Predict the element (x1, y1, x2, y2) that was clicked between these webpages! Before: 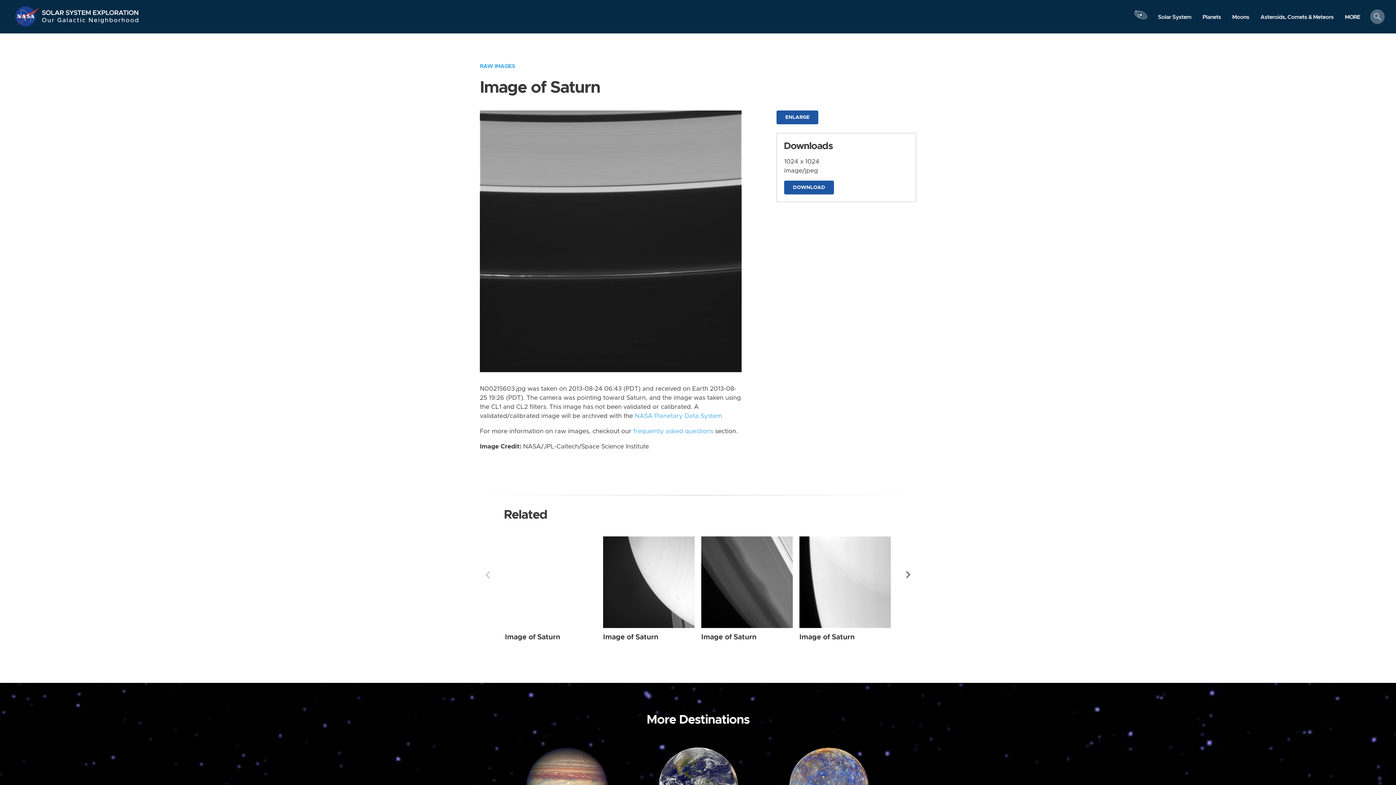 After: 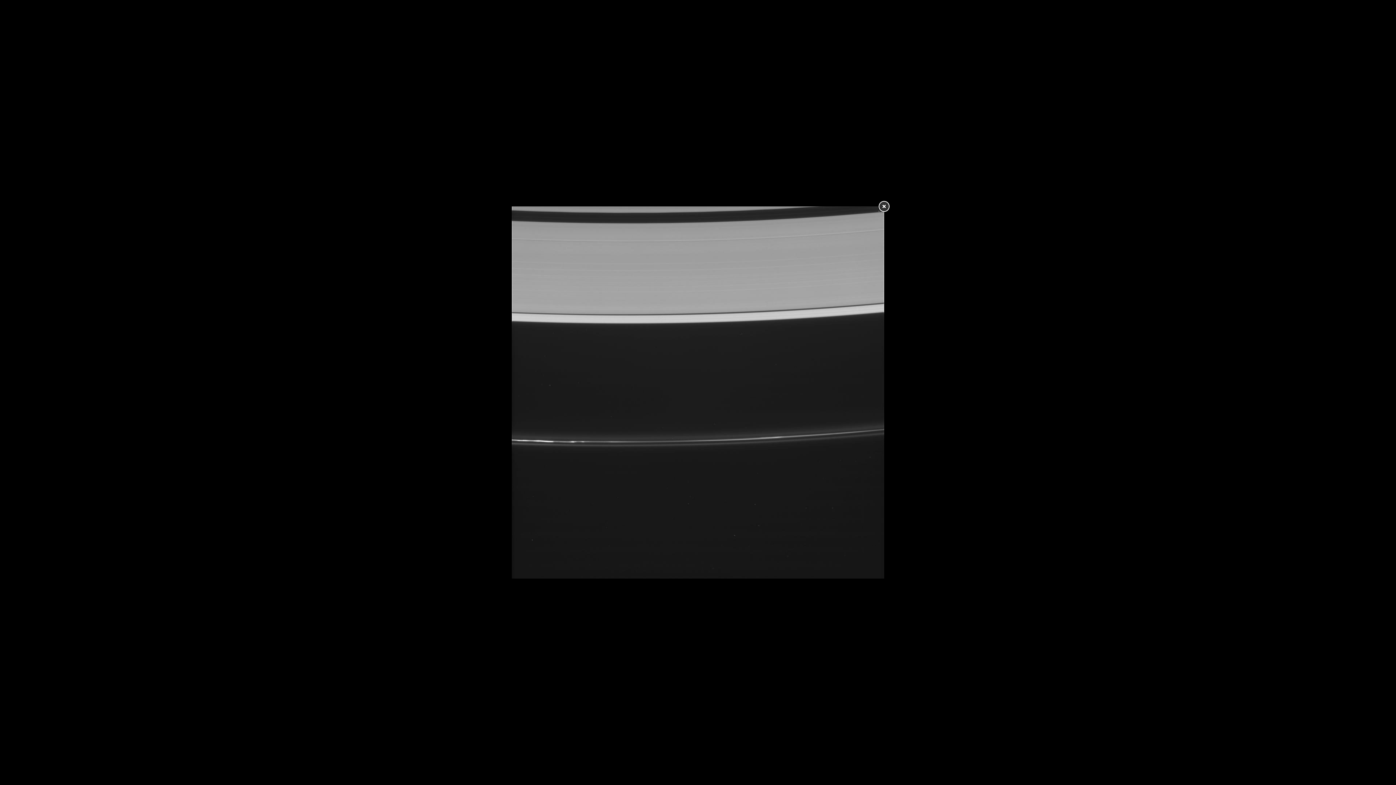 Action: bbox: (480, 237, 741, 244)